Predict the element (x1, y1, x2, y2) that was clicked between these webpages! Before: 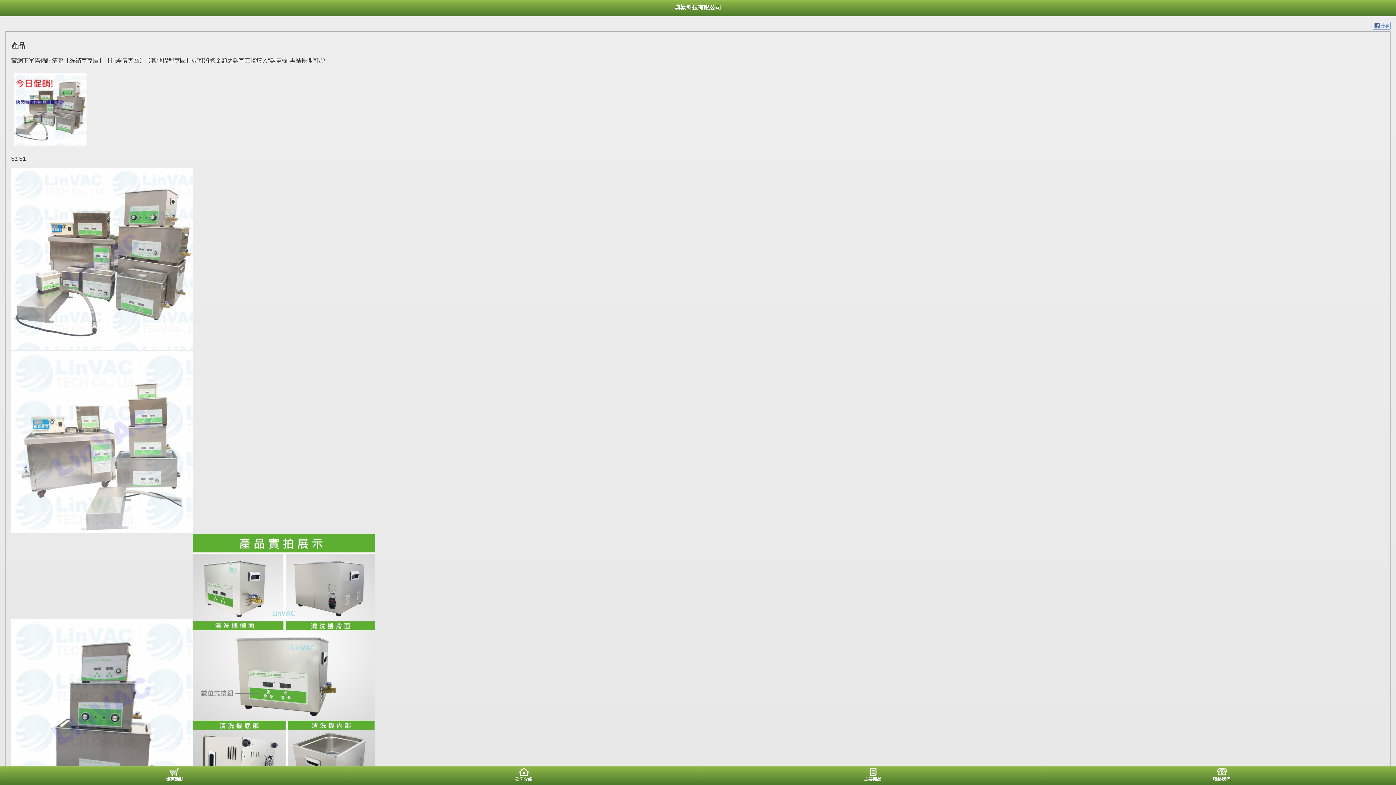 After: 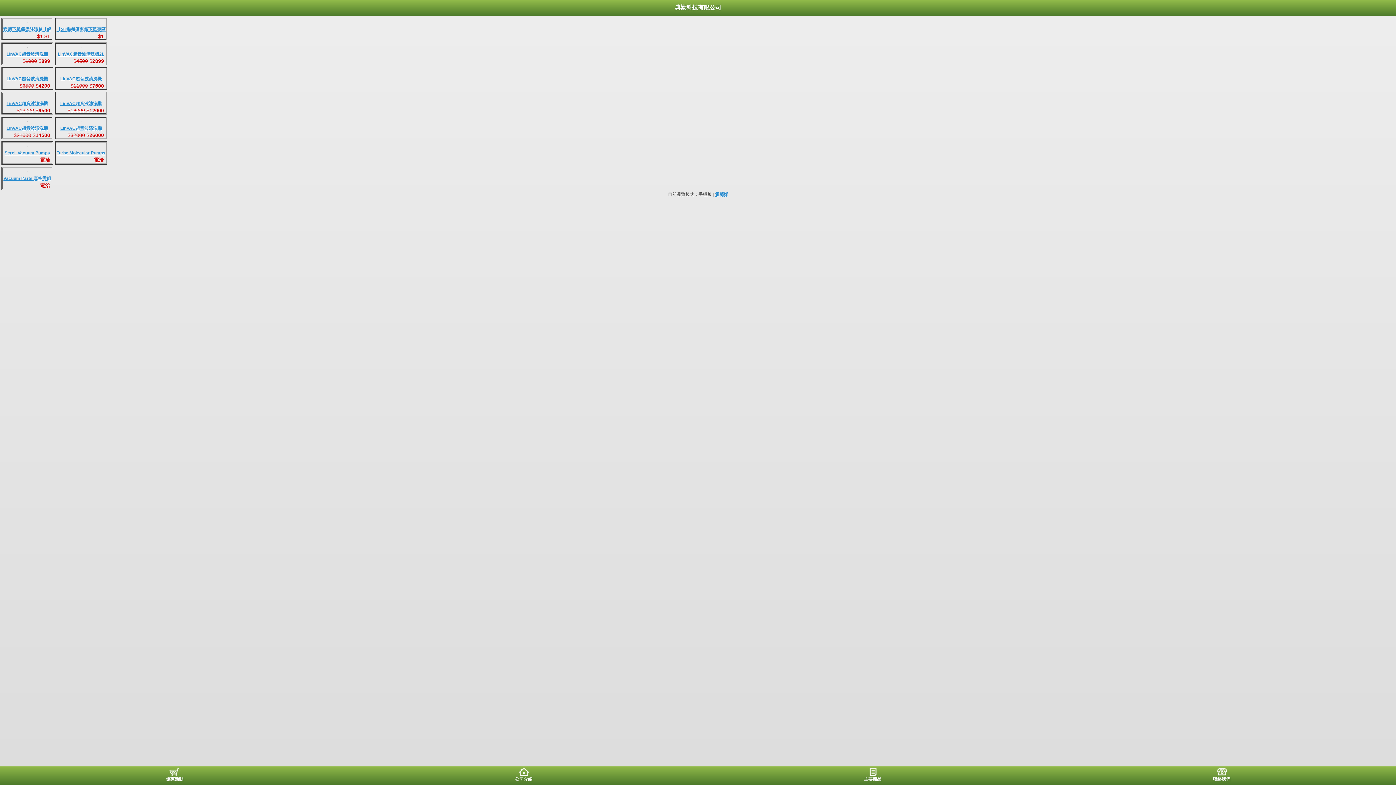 Action: bbox: (698, 766, 1047, 785) label: 主要商品